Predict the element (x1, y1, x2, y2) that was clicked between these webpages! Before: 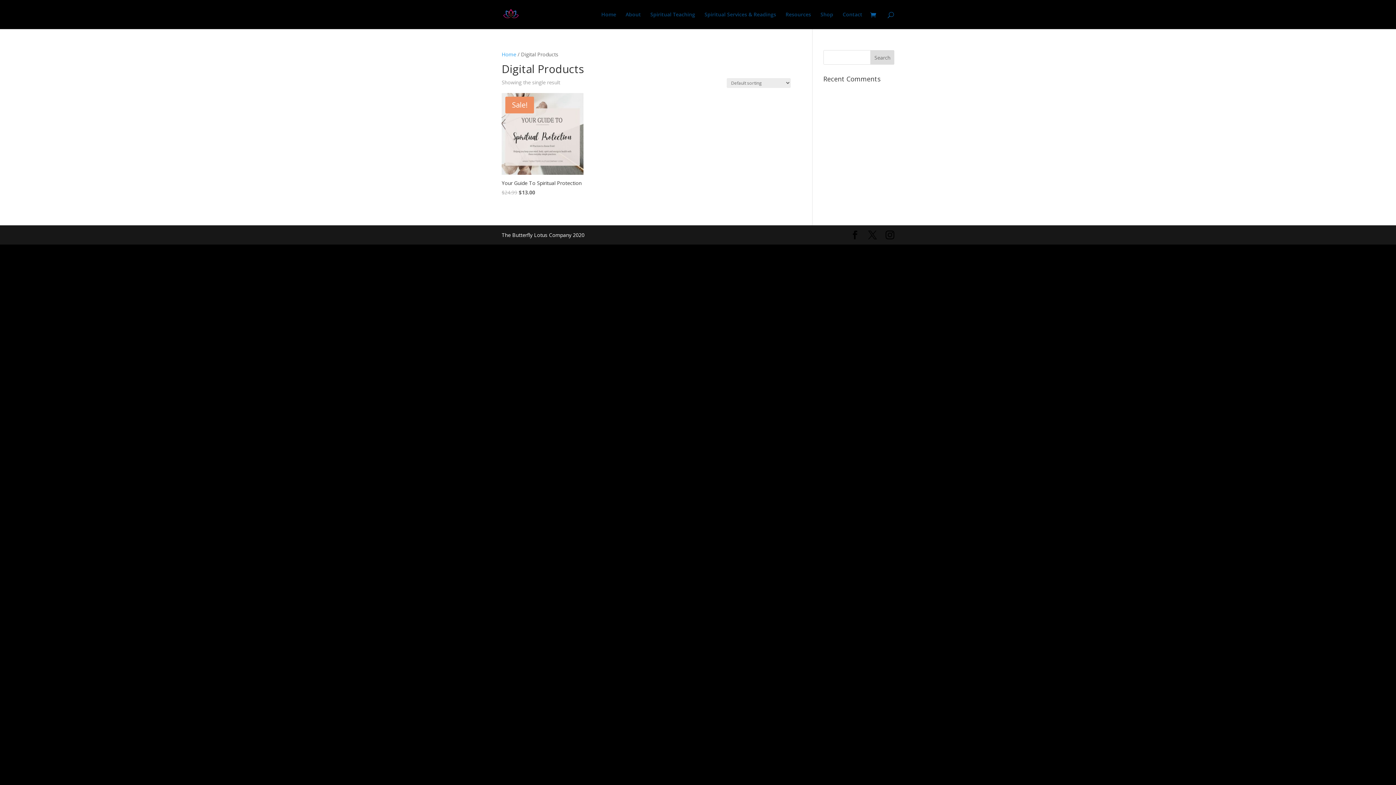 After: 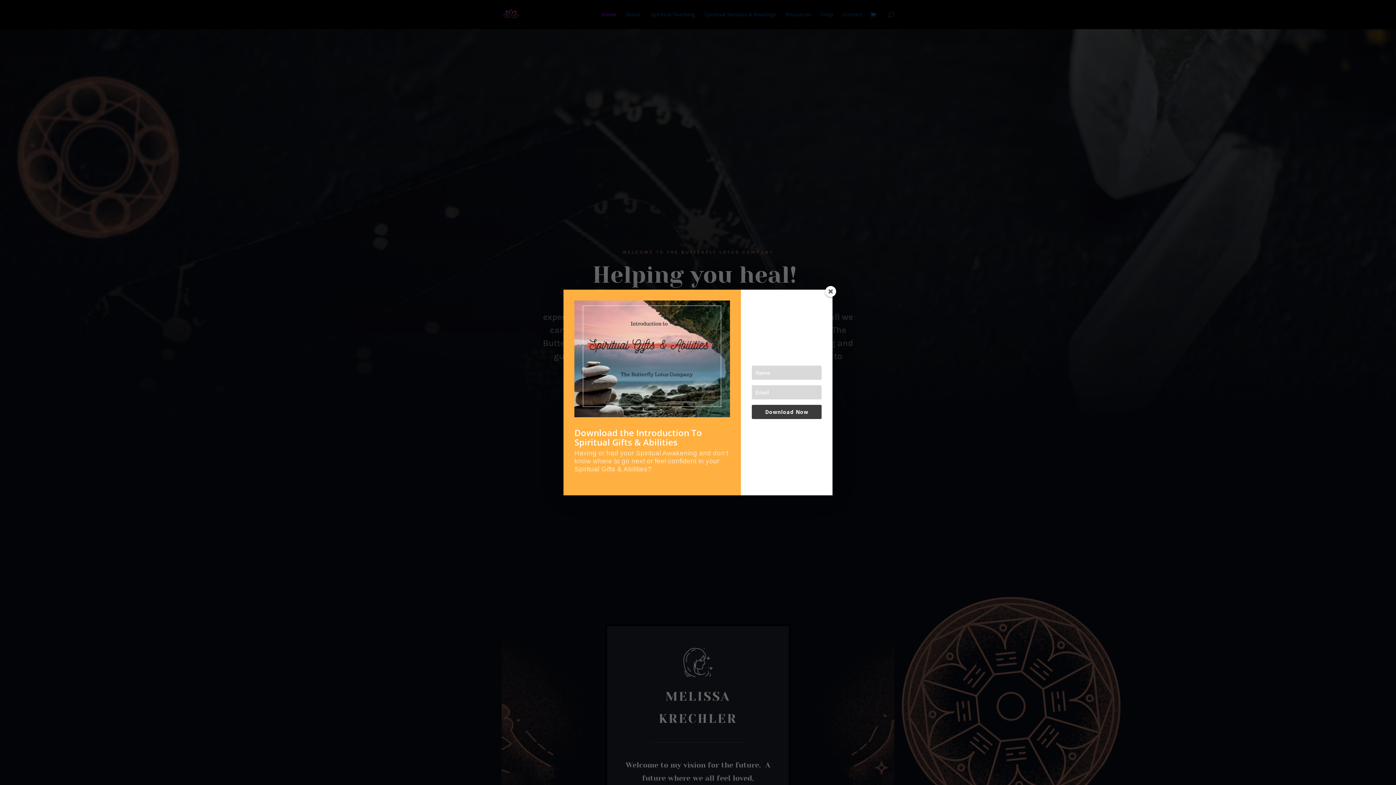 Action: bbox: (601, 12, 616, 29) label: Home